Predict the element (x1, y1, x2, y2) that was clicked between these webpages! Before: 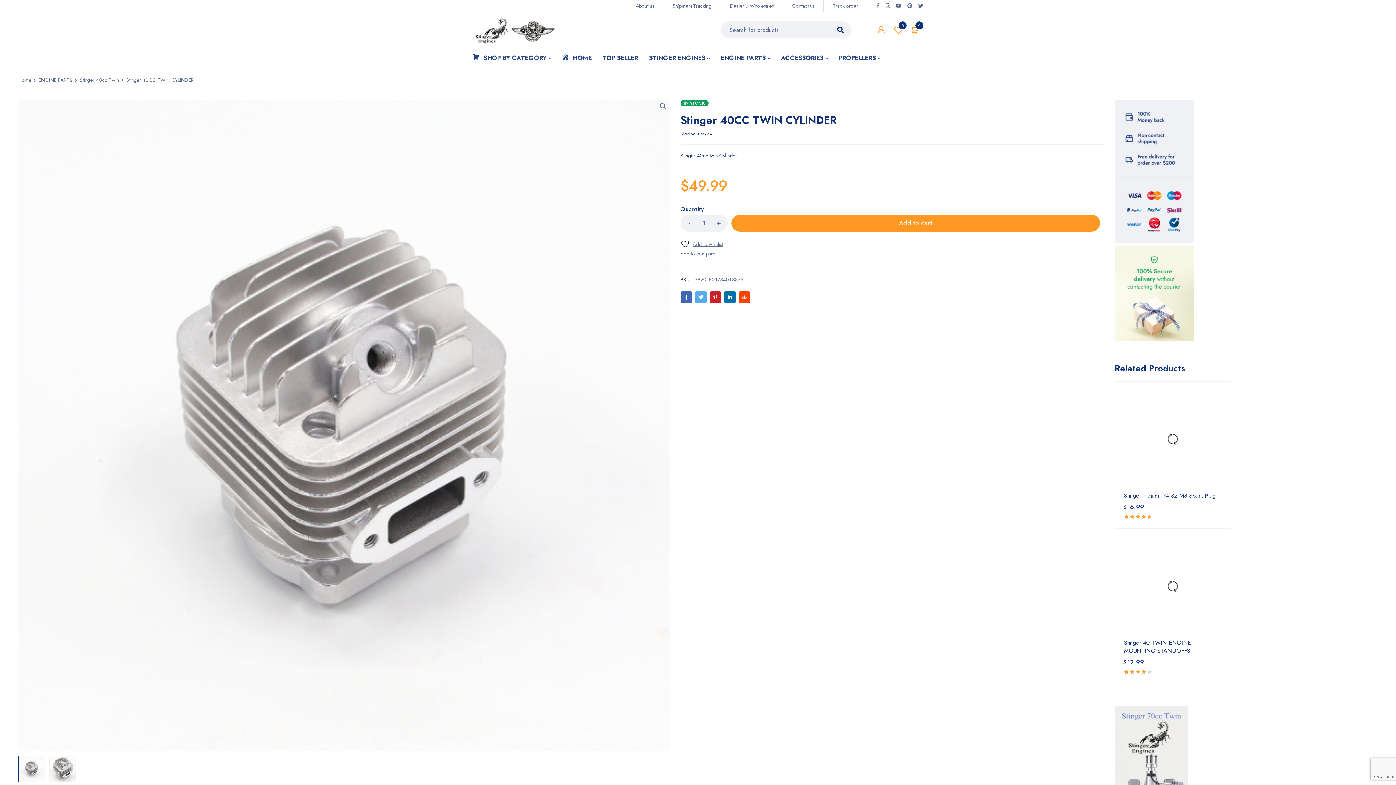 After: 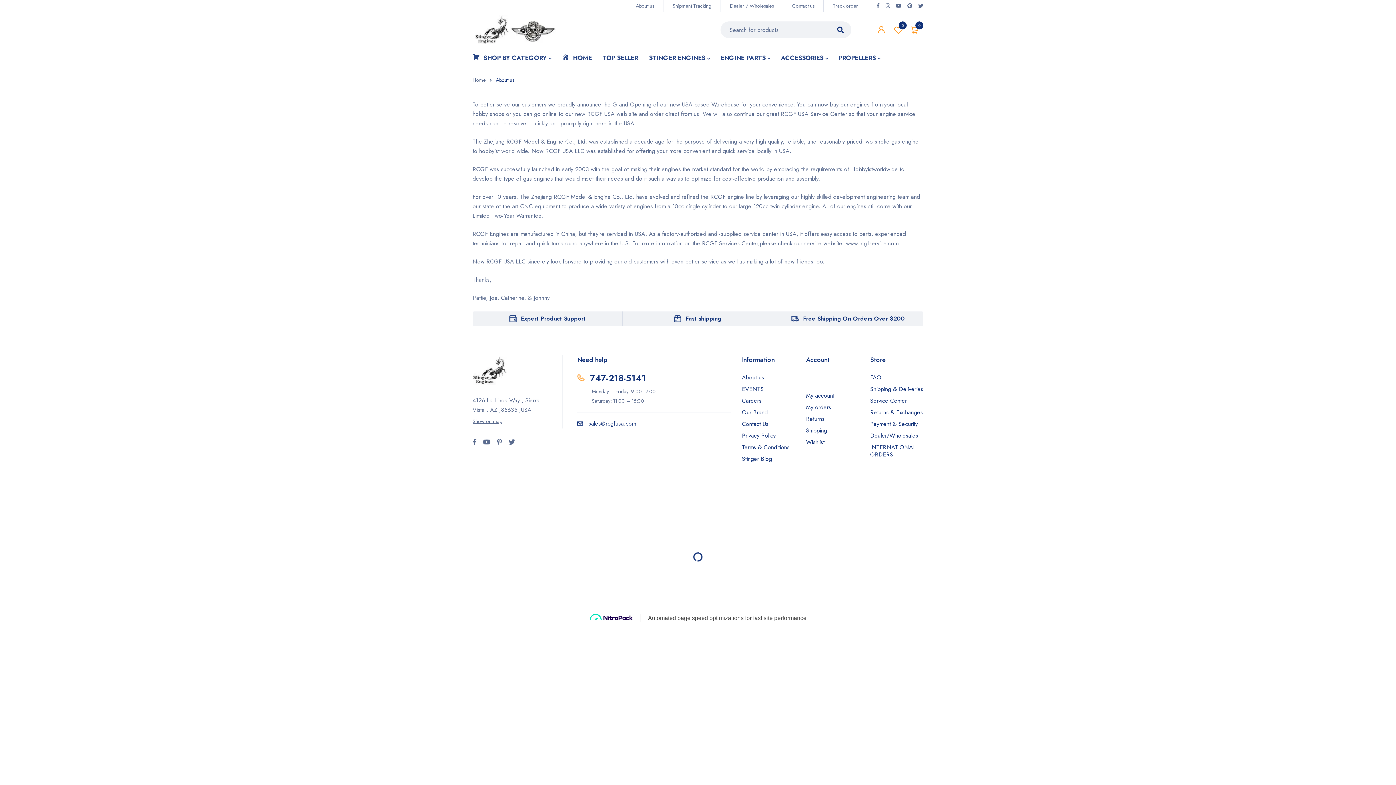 Action: bbox: (626, 2, 663, 9) label: About us